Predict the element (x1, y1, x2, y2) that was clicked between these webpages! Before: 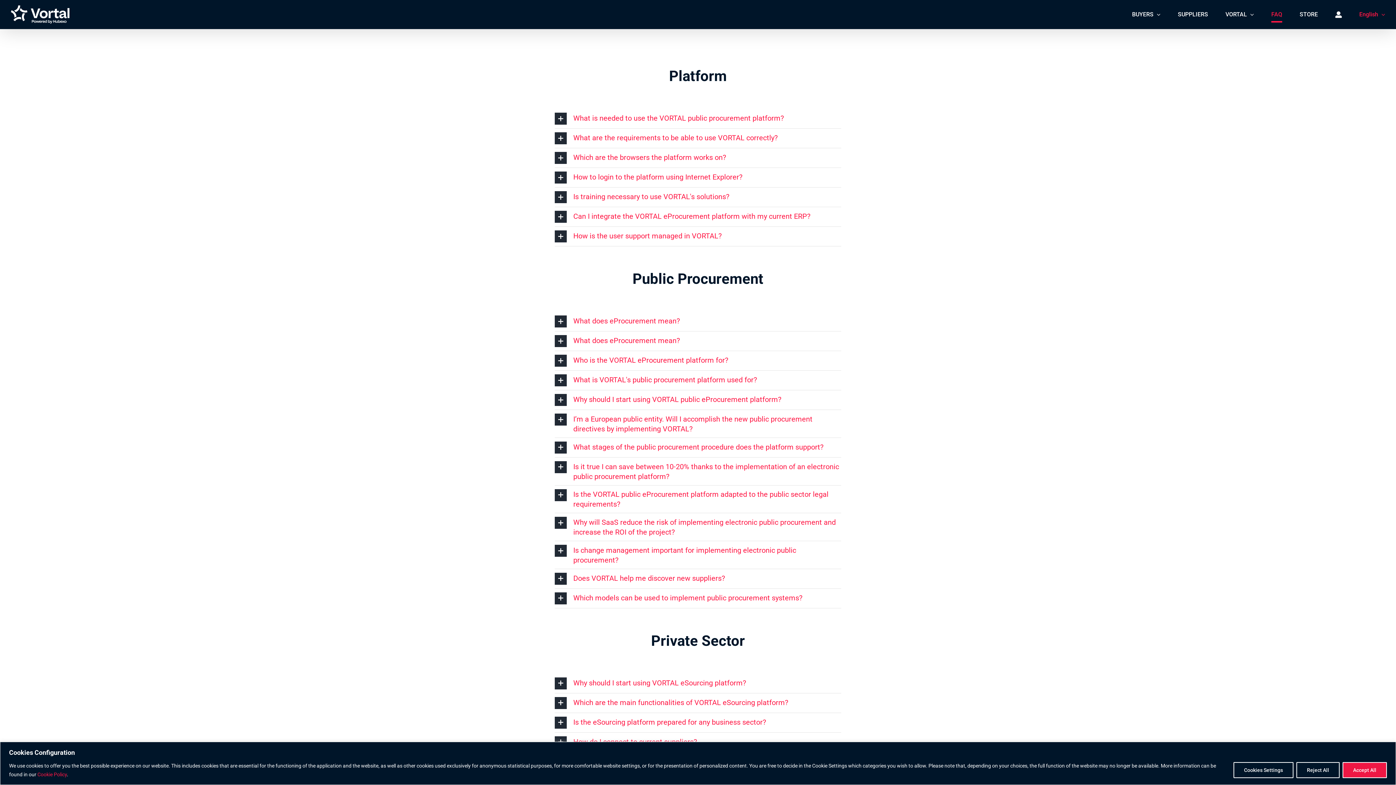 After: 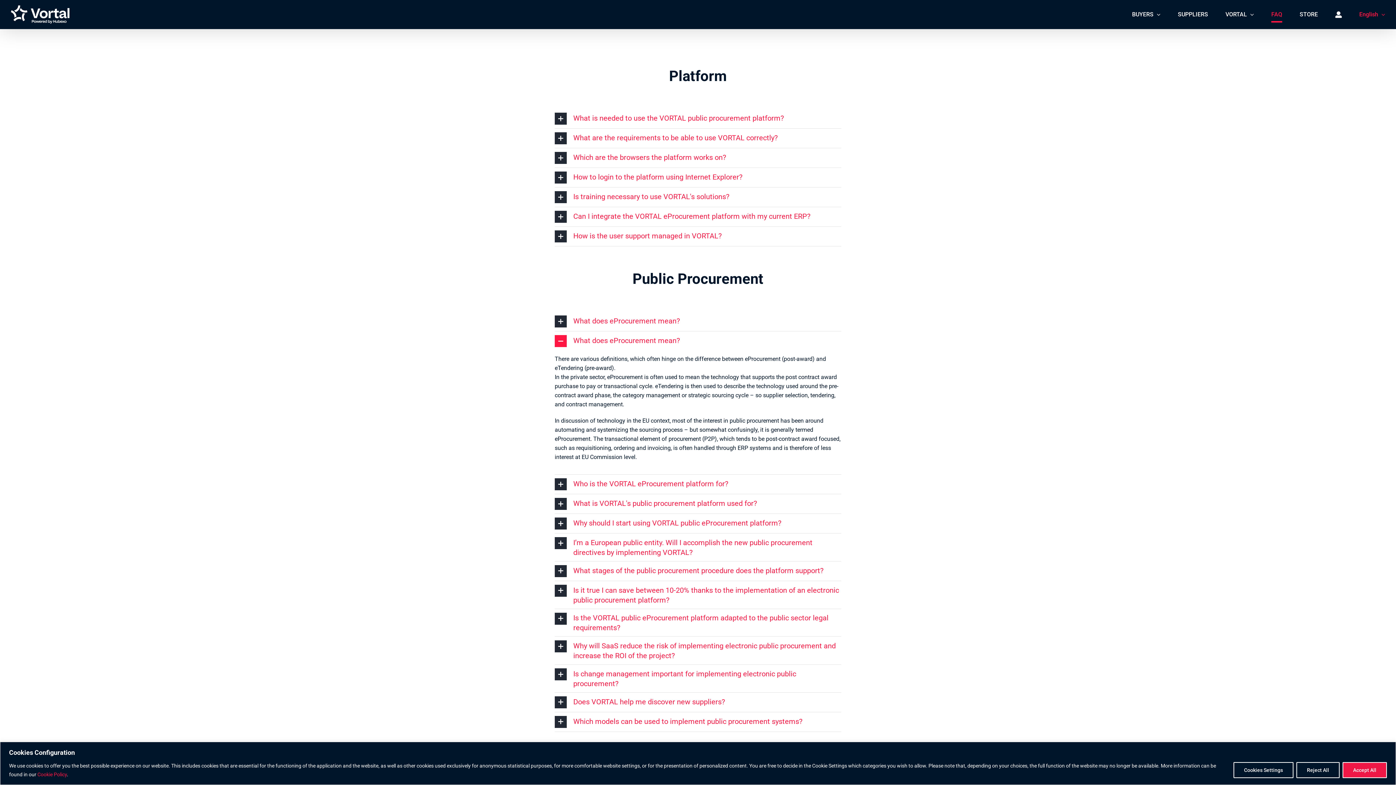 Action: bbox: (554, 331, 841, 350) label: What does eProcurement mean?